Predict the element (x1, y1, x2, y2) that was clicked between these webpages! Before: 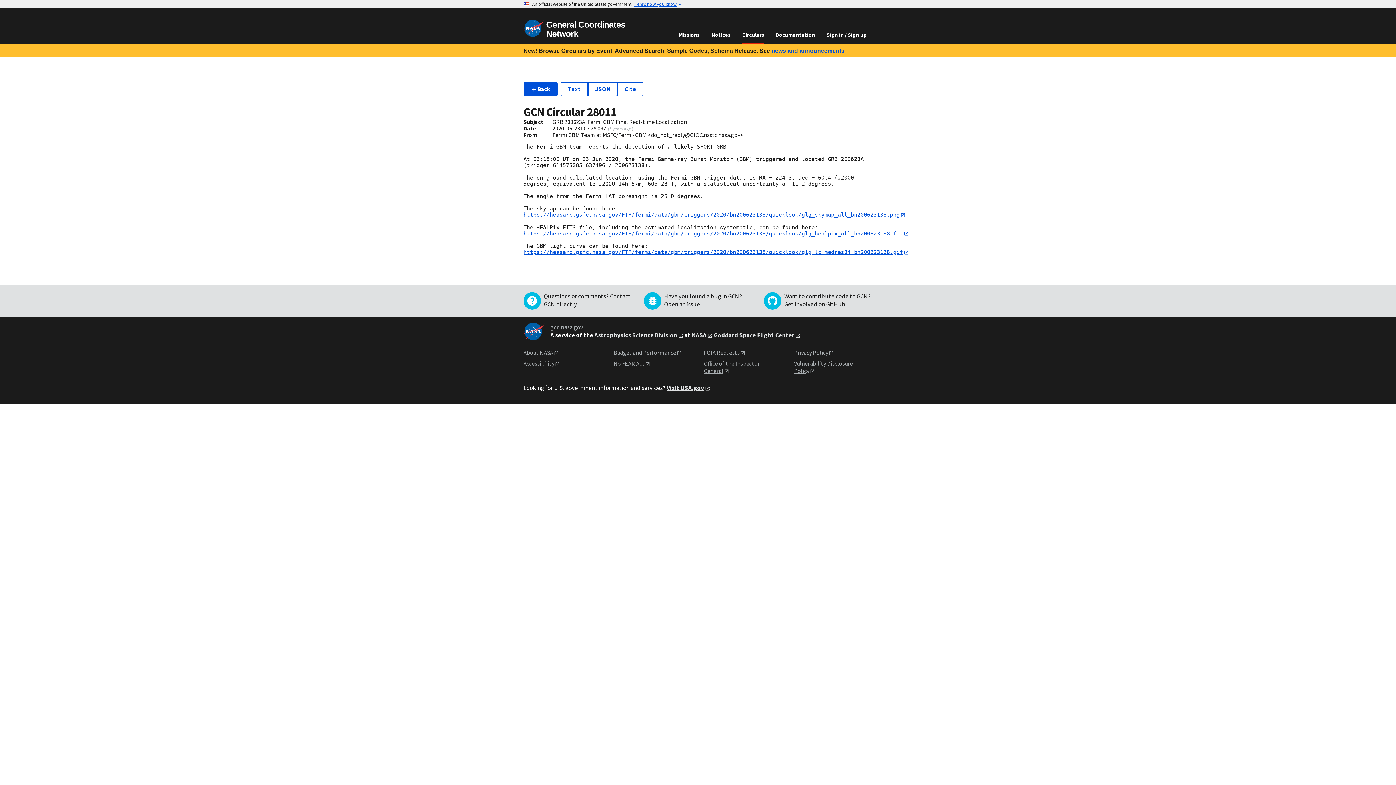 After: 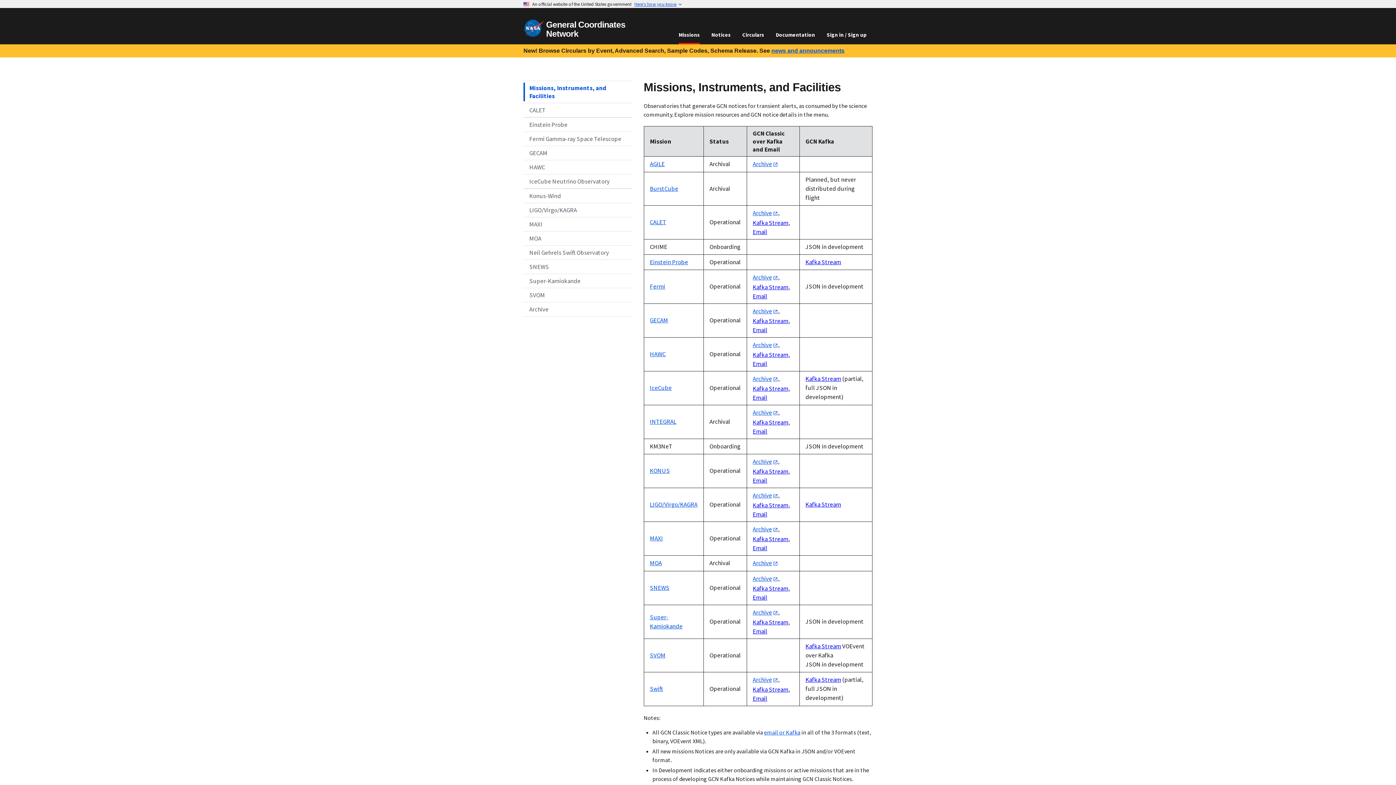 Action: bbox: (673, 26, 705, 42) label: Missions